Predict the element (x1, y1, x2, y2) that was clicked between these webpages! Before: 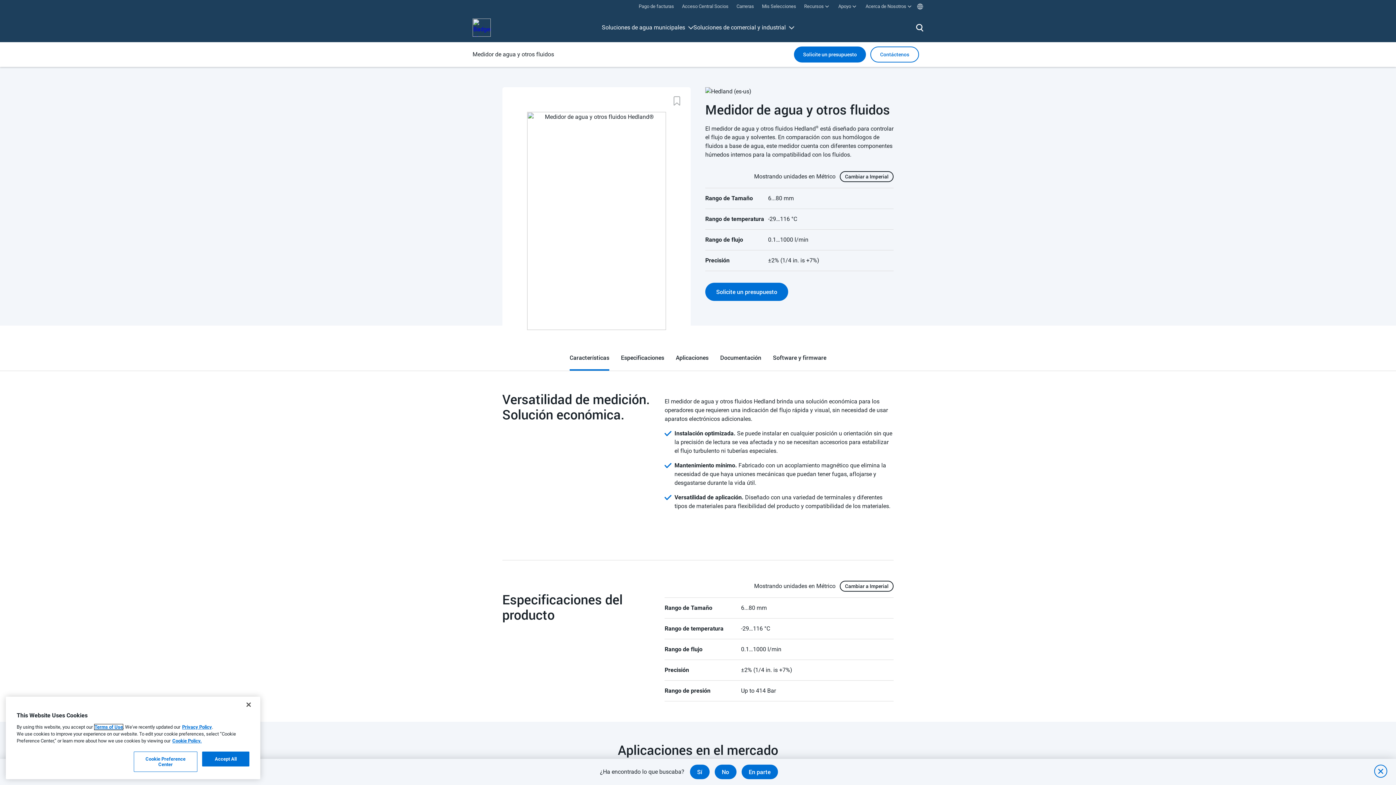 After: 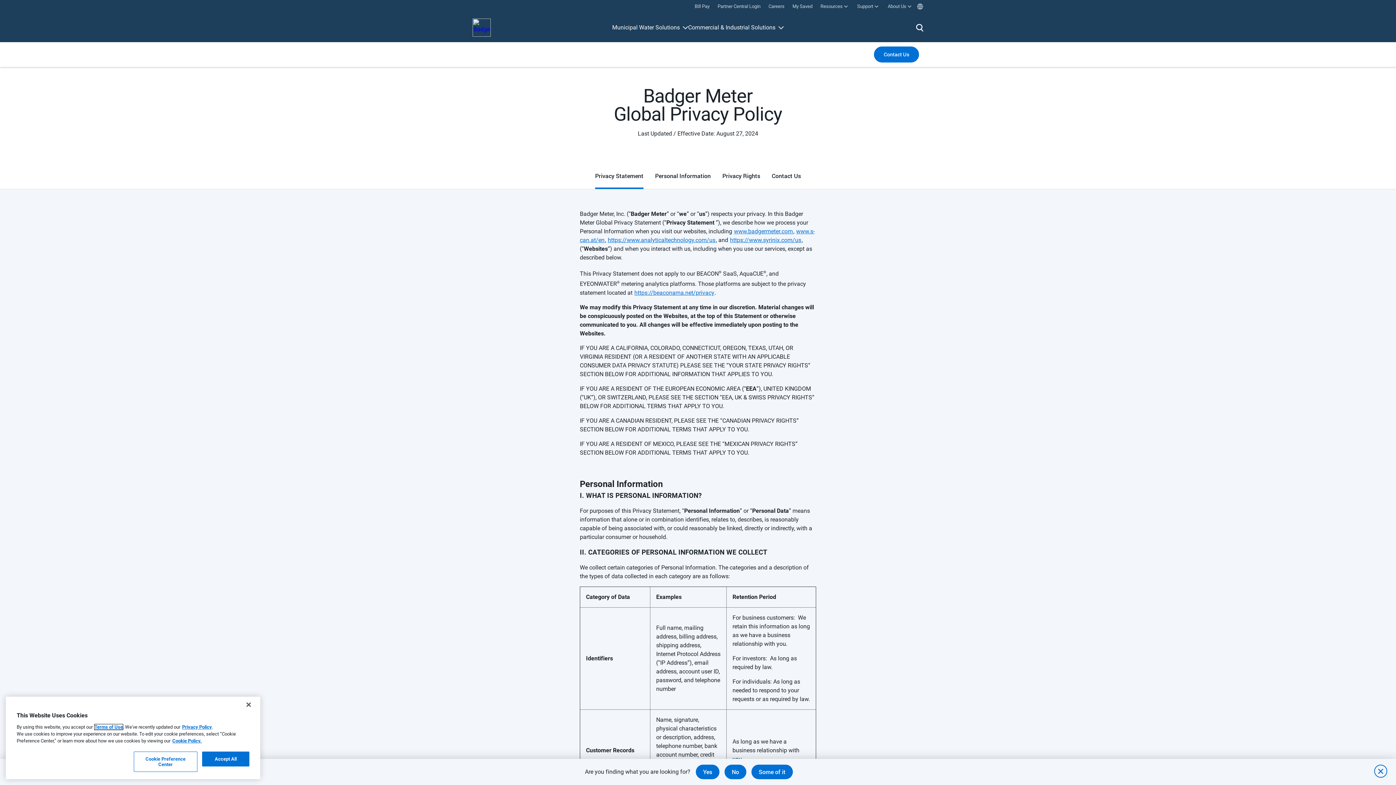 Action: label: Privacy Policy bbox: (182, 740, 212, 745)